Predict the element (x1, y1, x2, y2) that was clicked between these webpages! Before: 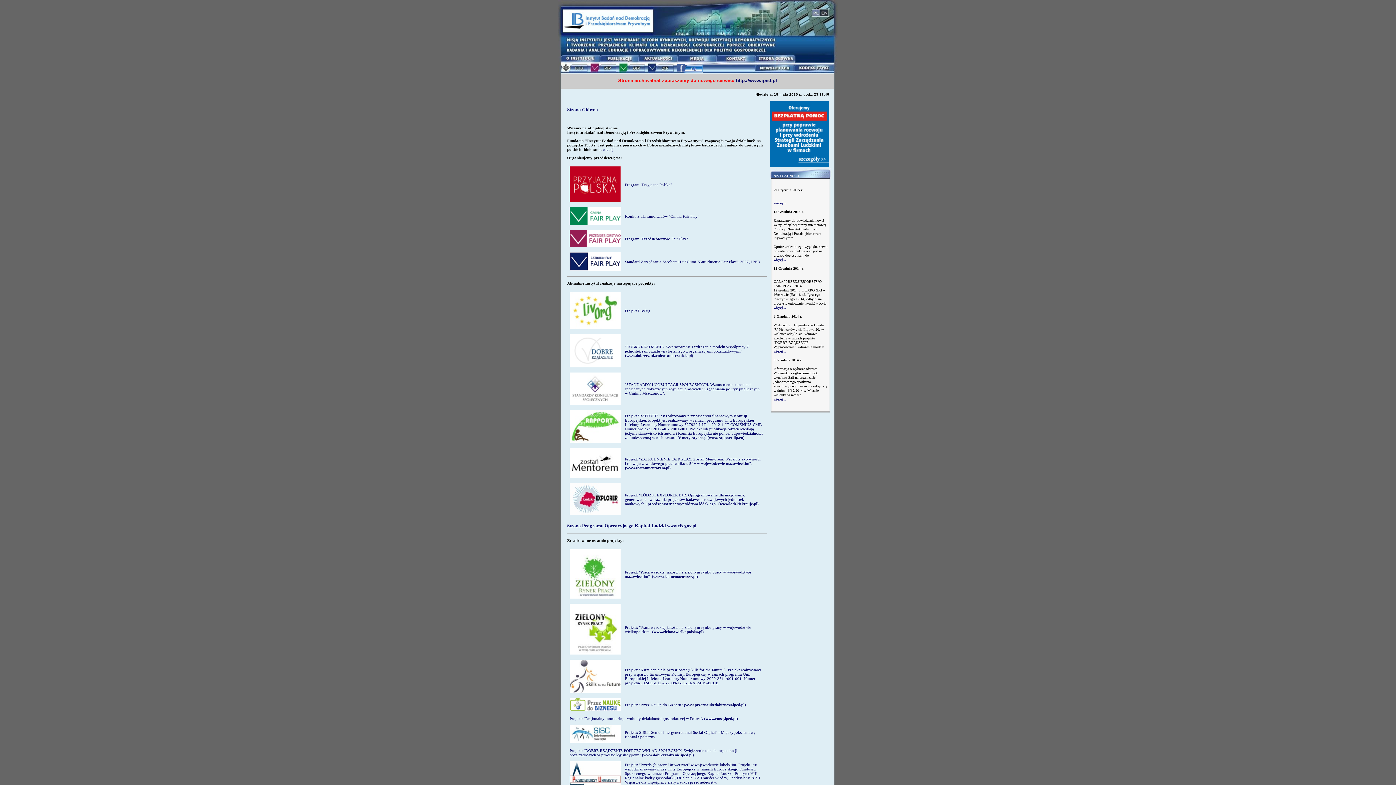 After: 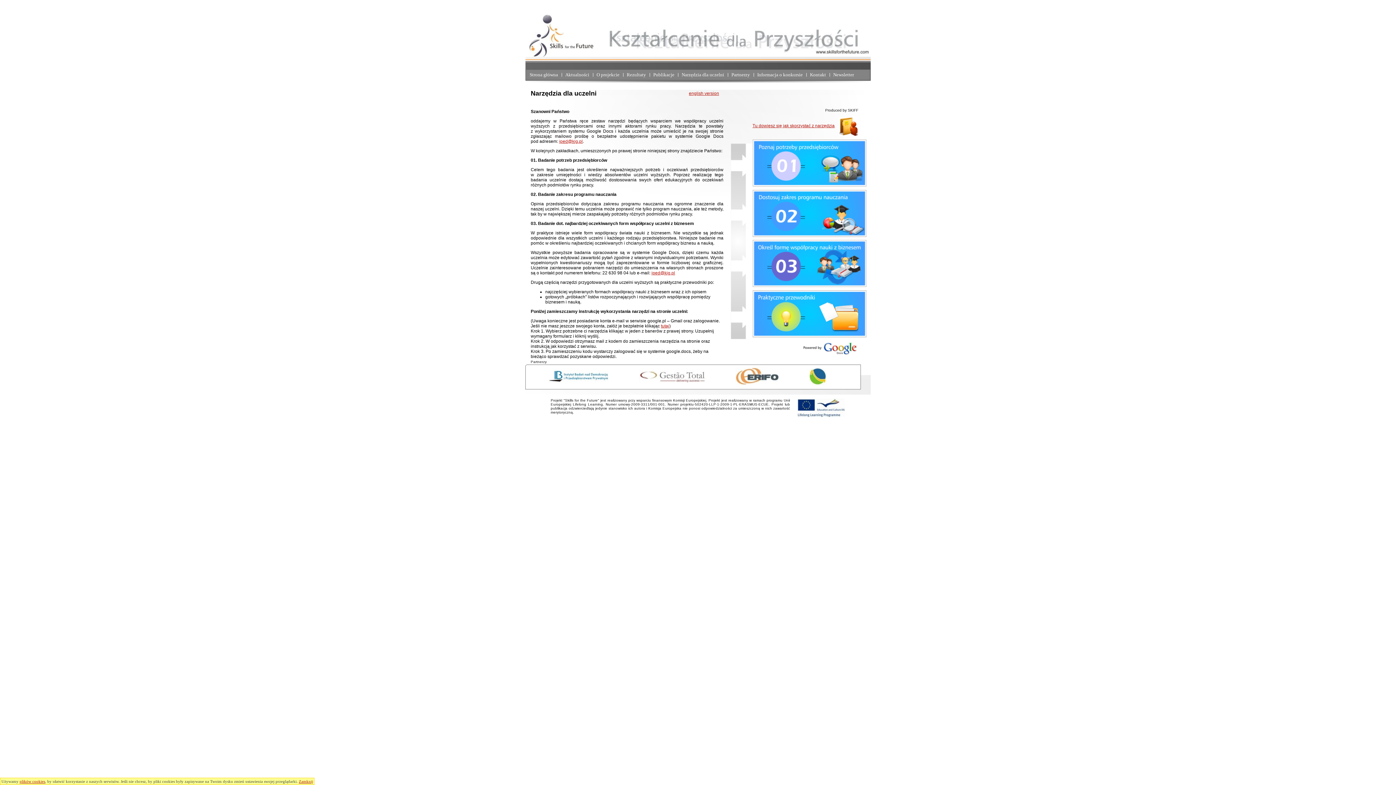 Action: bbox: (625, 667, 761, 685) label: Projekt: "Kształcenie dla przyszłości" (Skills for the Future"). Projekt realizowany przy wsparciu finansowym Komisji Europejskiej w ramach programu Unii Europejskiej Lifelong Learning. Numer umowy-2009-3311/001-001. Numer projektu-502420-LLP-1-2009-1-PL-ERASMUS-ECUE.